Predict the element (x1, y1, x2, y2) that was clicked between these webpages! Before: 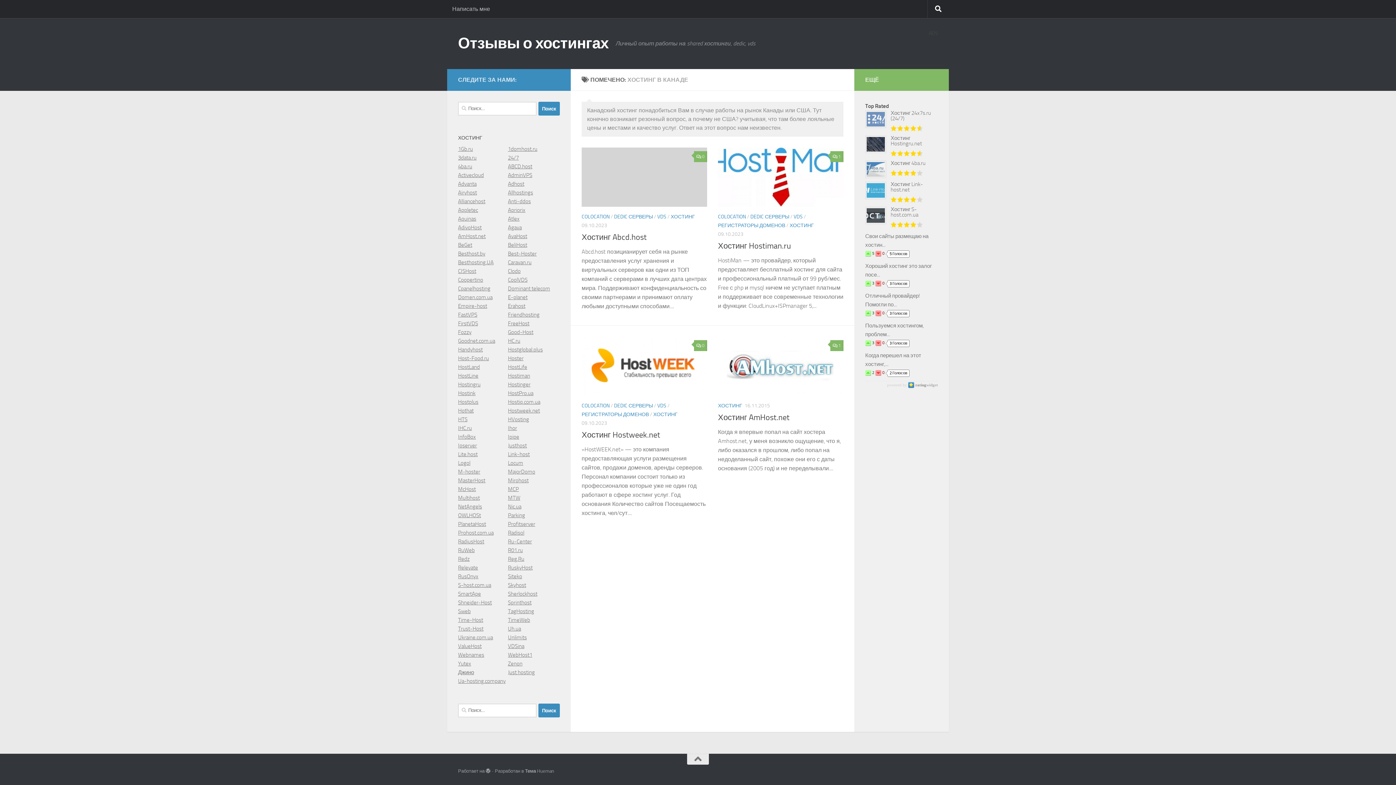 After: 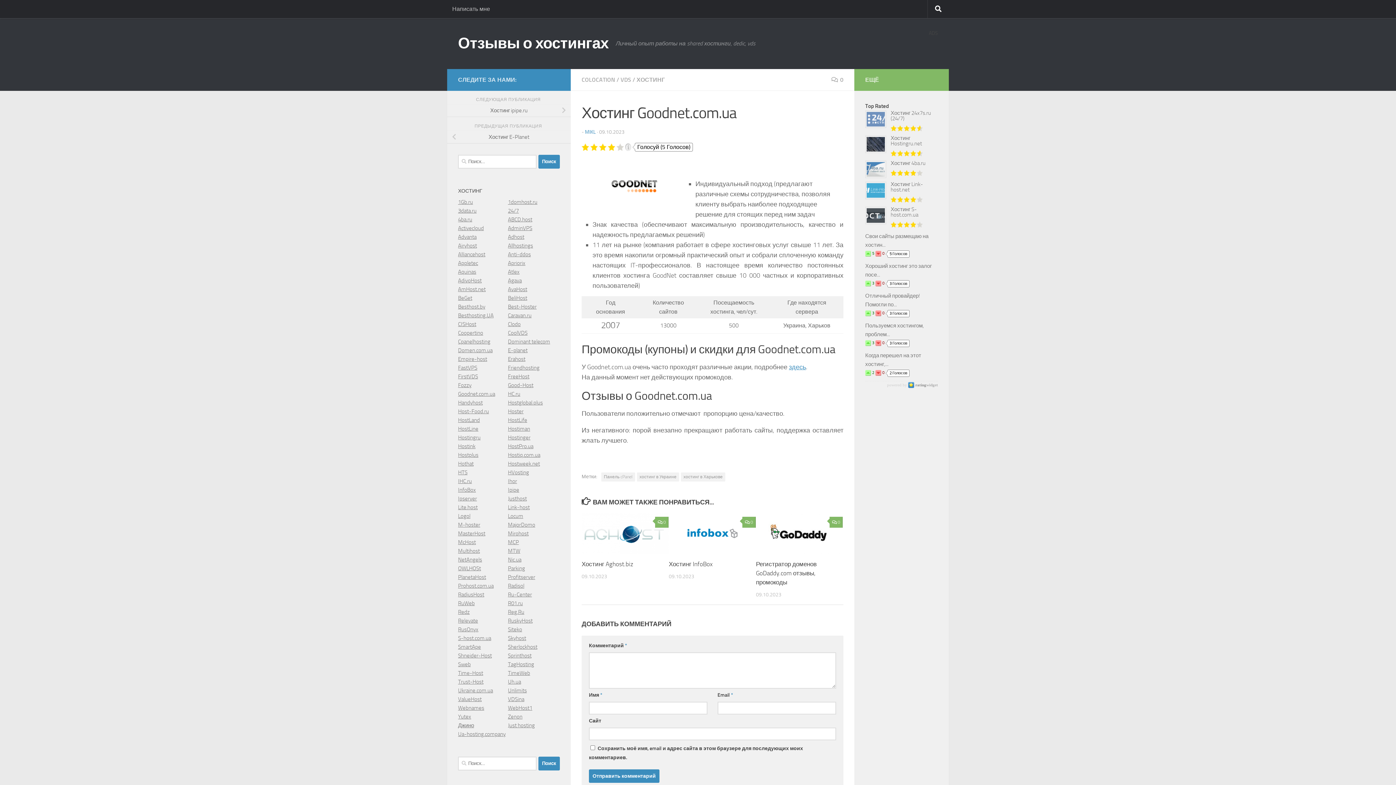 Action: label: Good-Host bbox: (508, 329, 533, 335)